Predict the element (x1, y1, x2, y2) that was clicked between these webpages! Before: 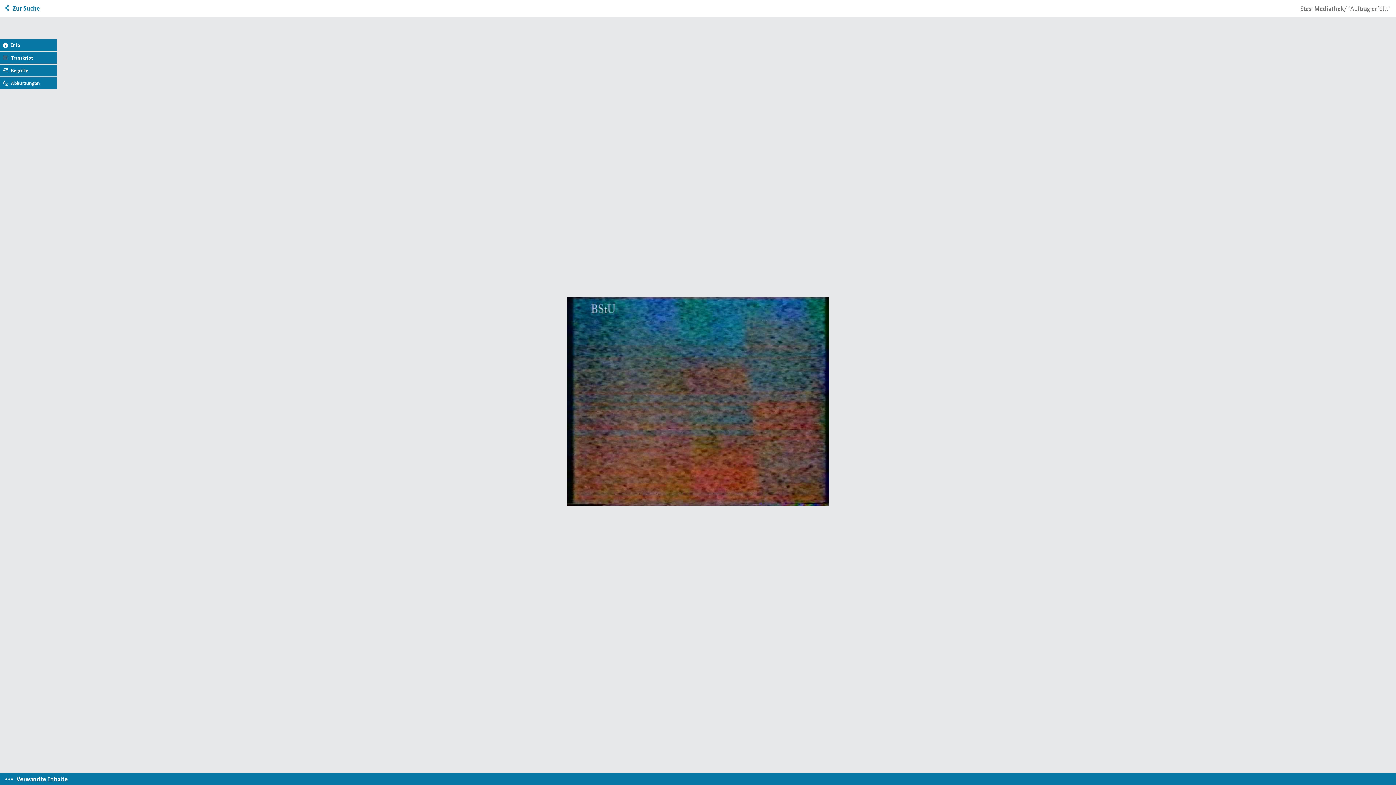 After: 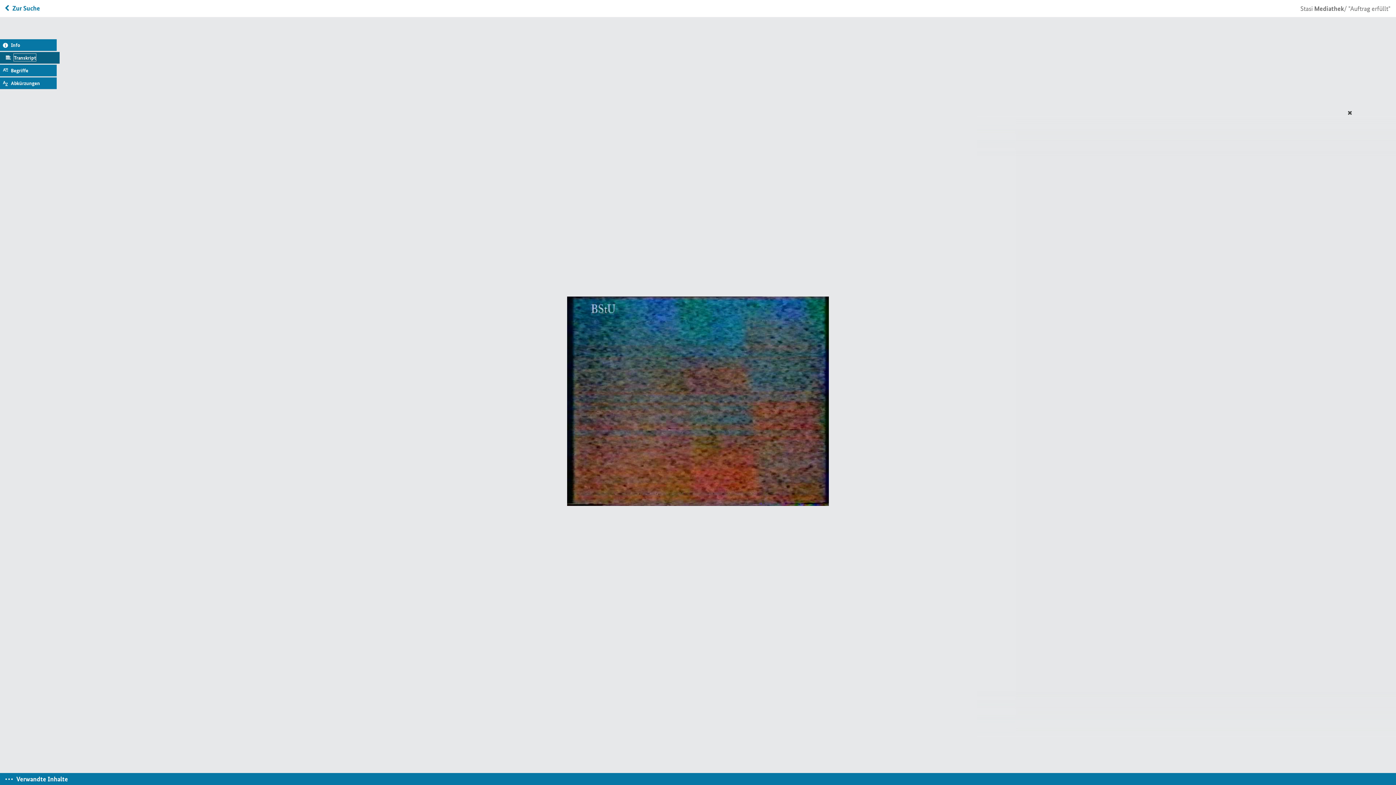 Action: label: Transkript bbox: (10, 53, 33, 61)